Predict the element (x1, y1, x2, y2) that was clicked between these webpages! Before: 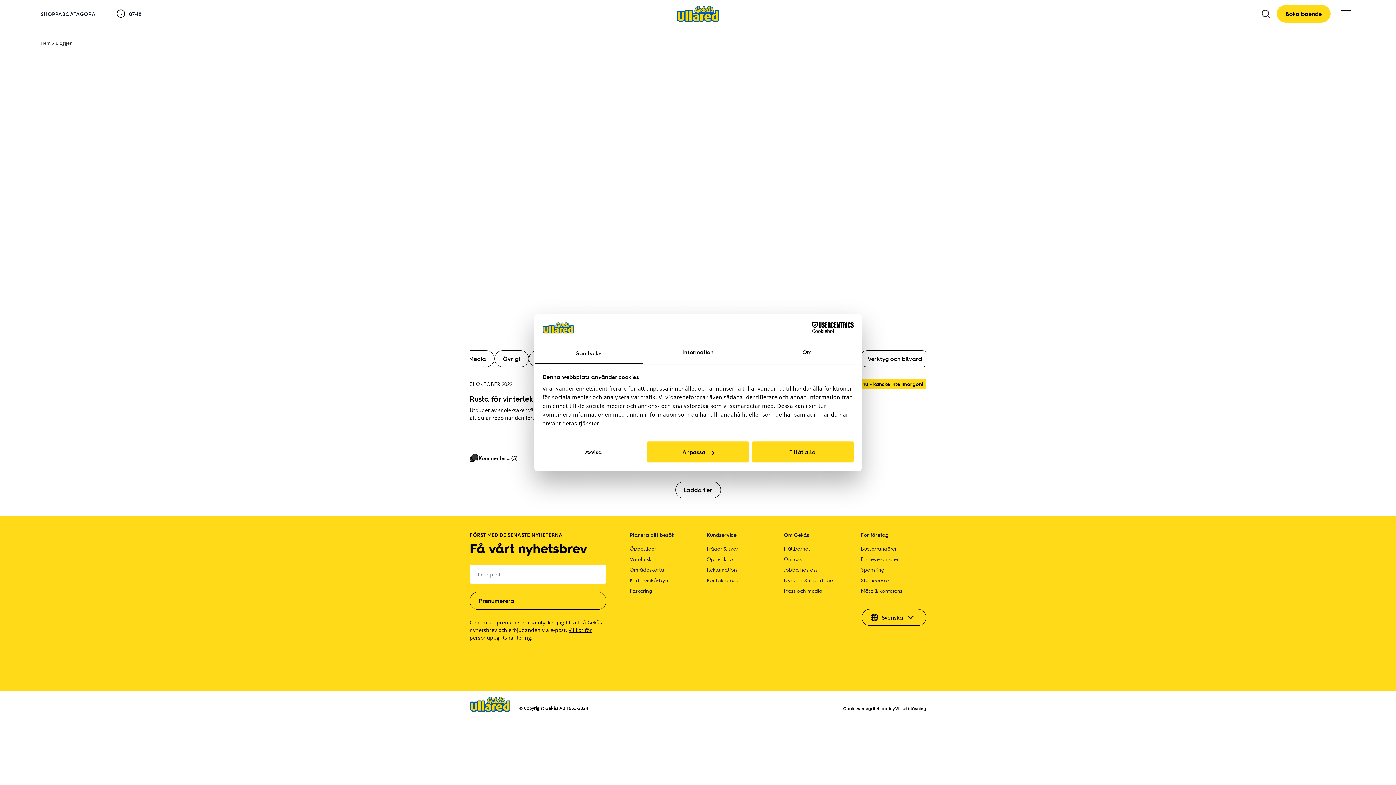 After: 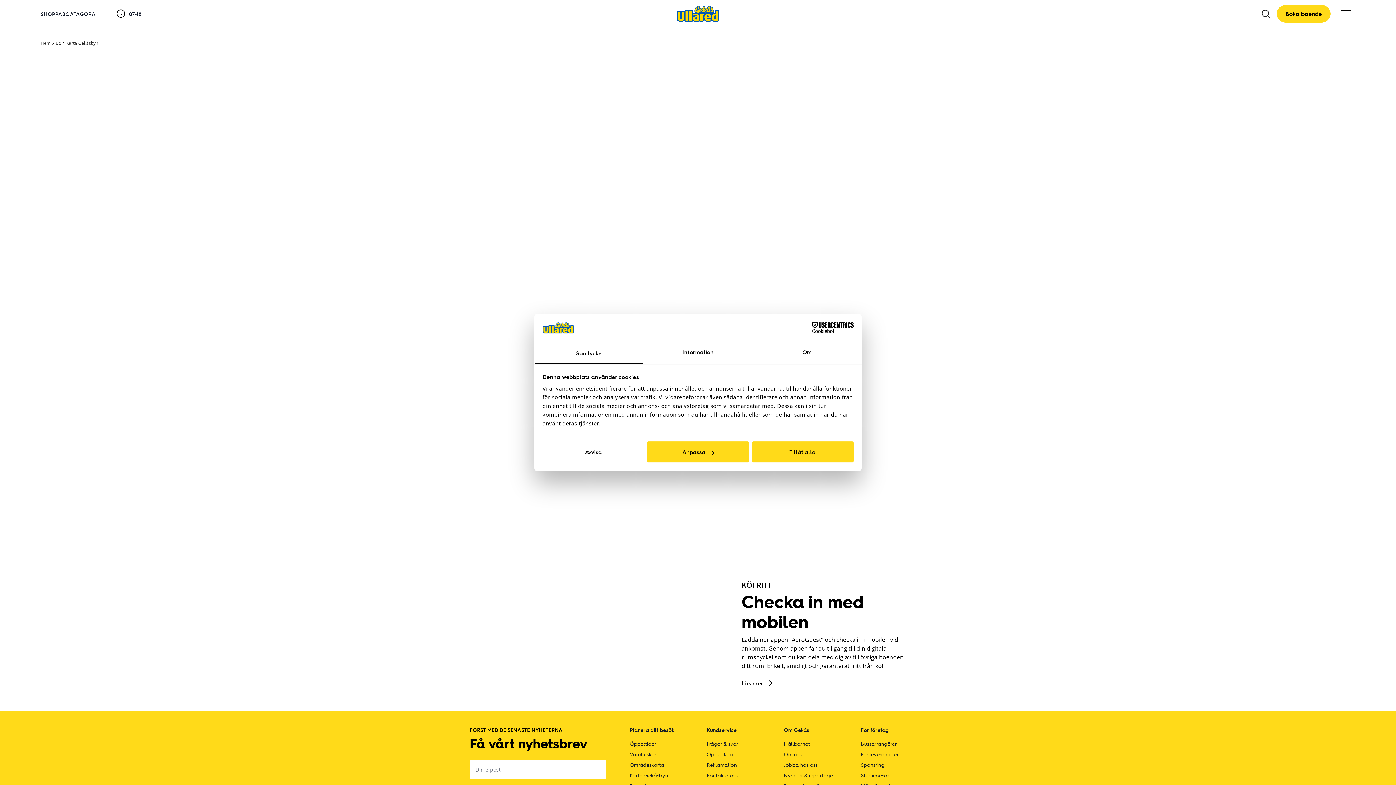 Action: bbox: (629, 577, 668, 583) label: Karta Gekåsbyn